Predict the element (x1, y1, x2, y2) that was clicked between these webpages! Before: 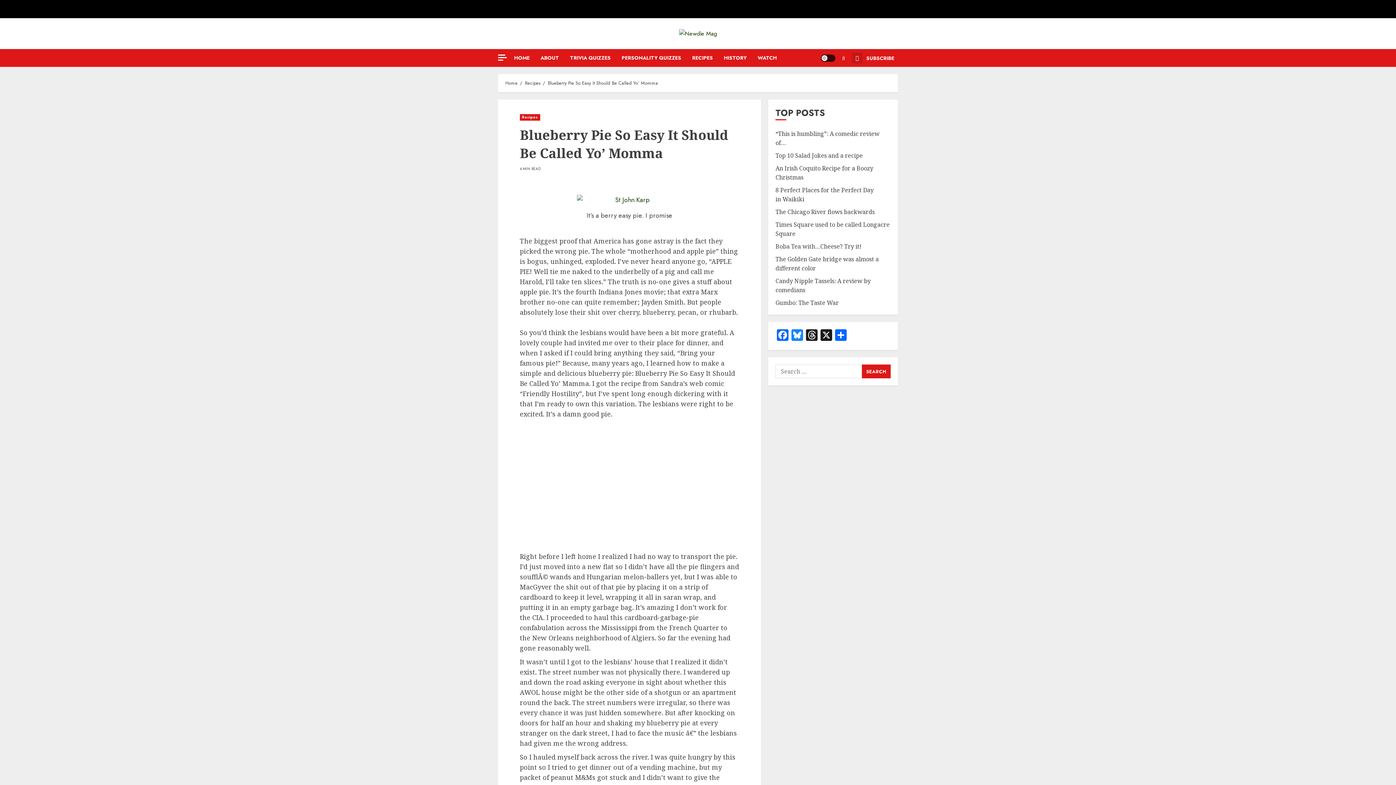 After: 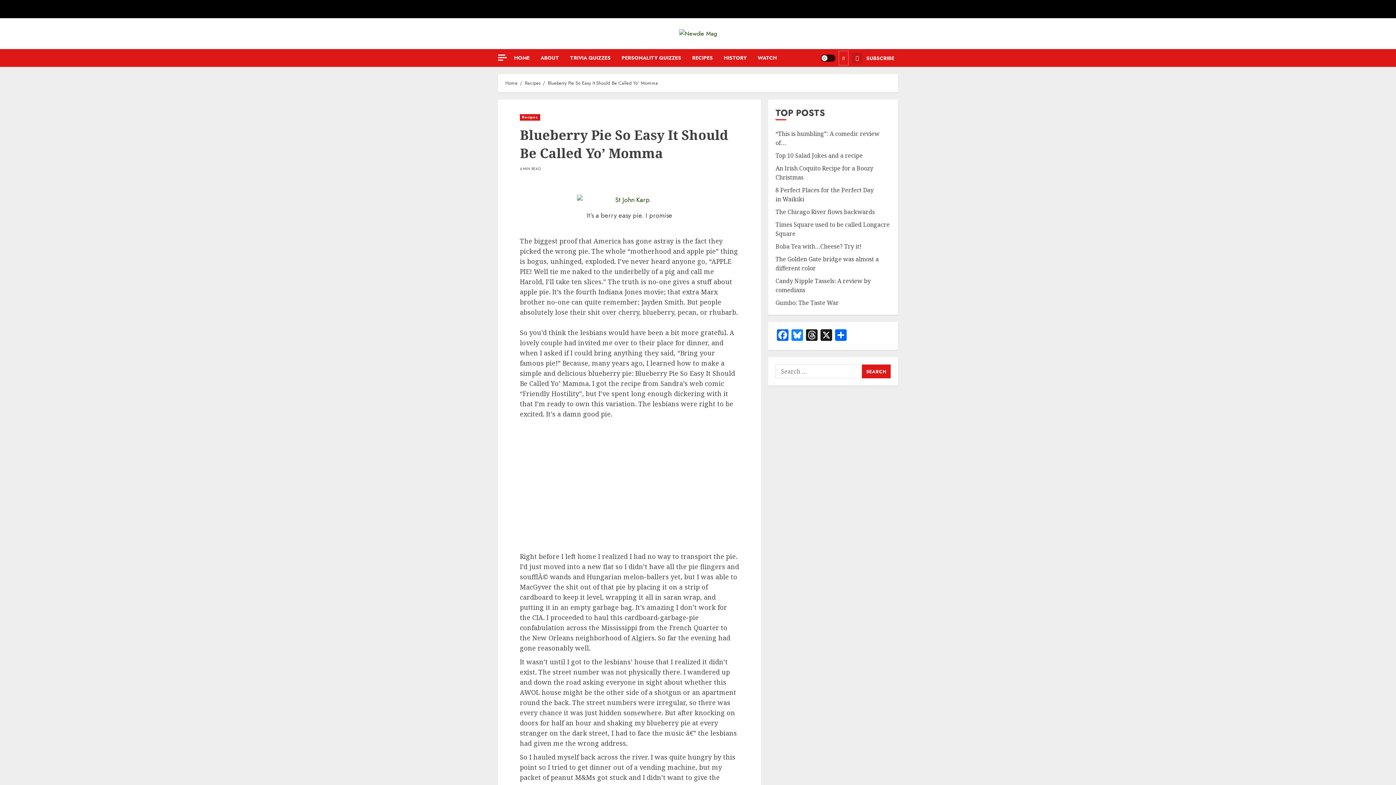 Action: bbox: (839, 51, 848, 64)